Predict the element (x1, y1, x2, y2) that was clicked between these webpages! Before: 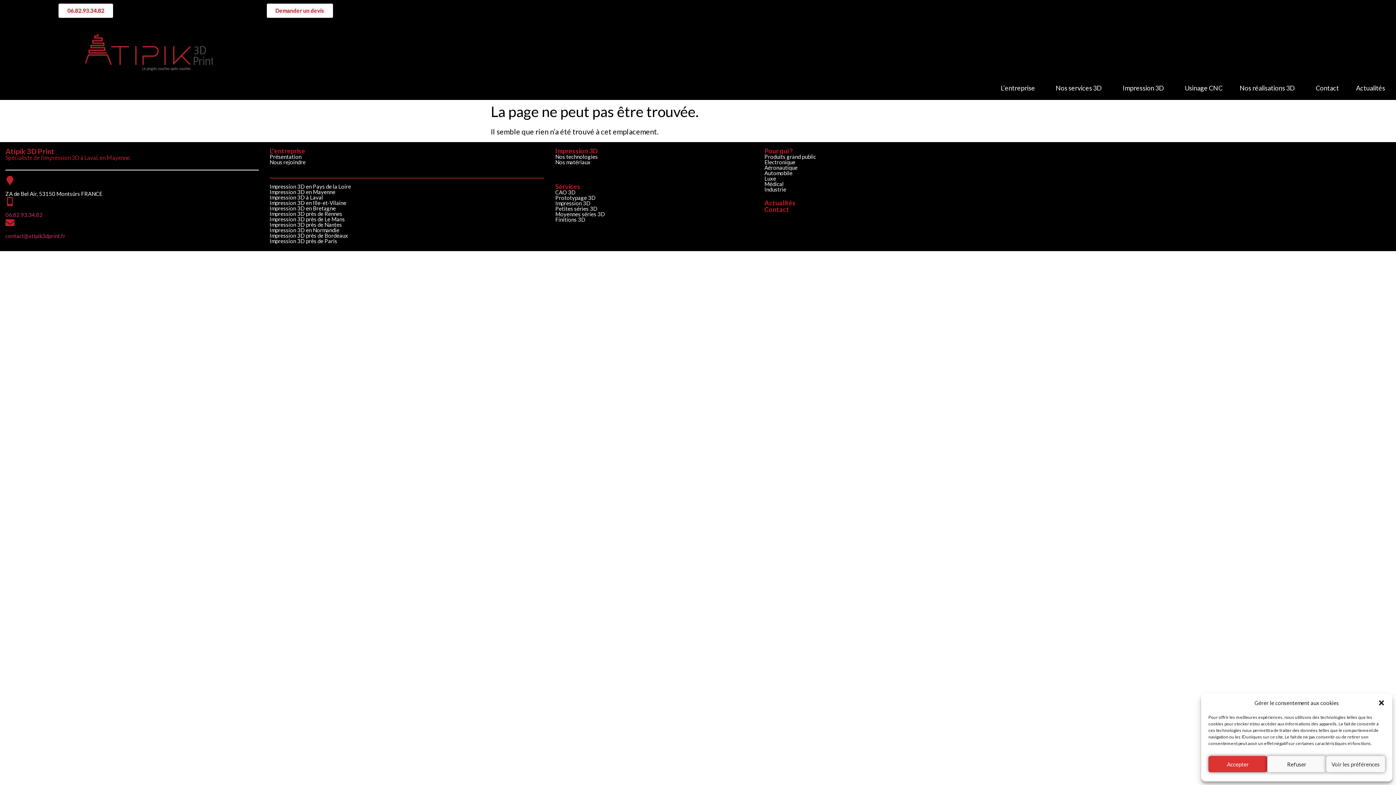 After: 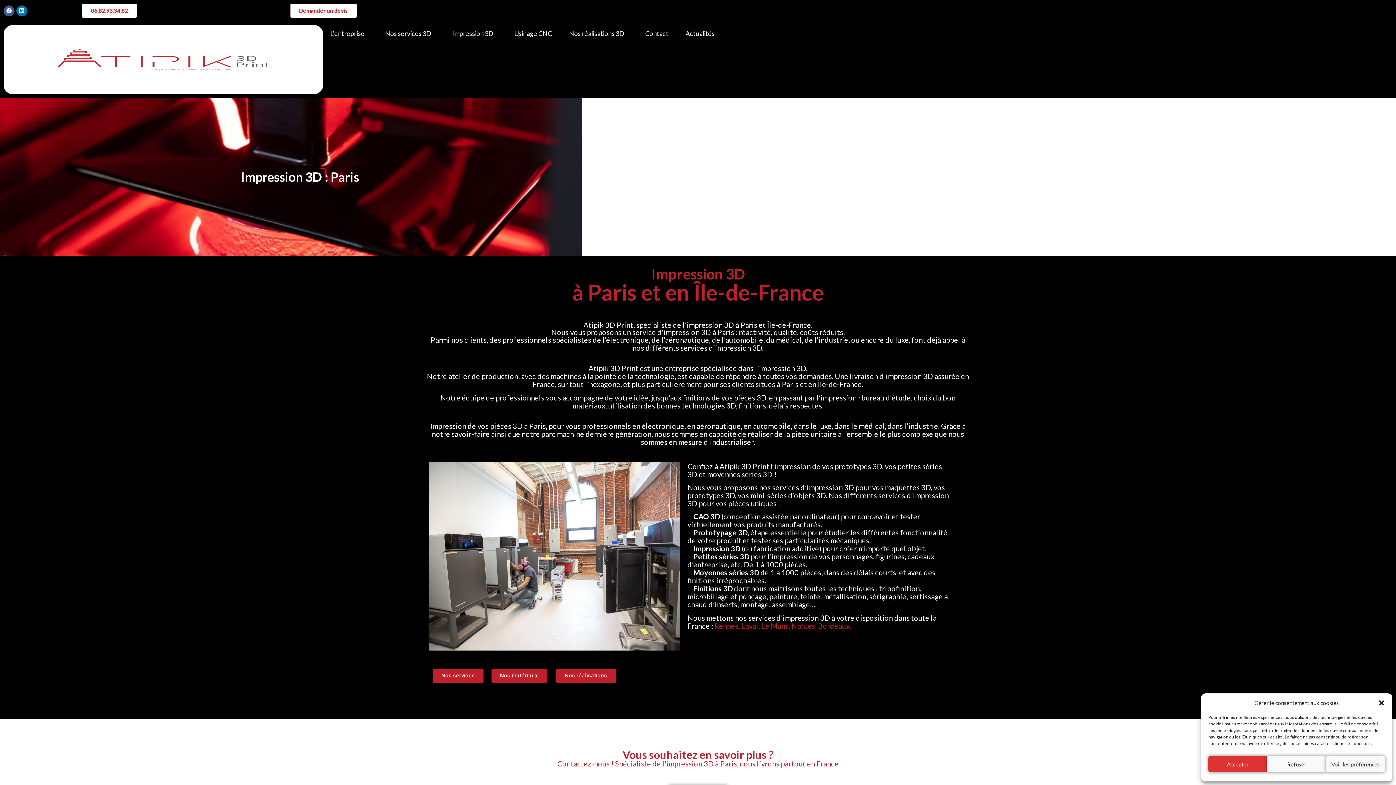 Action: bbox: (269, 237, 337, 244) label: Impression 3D près de Paris